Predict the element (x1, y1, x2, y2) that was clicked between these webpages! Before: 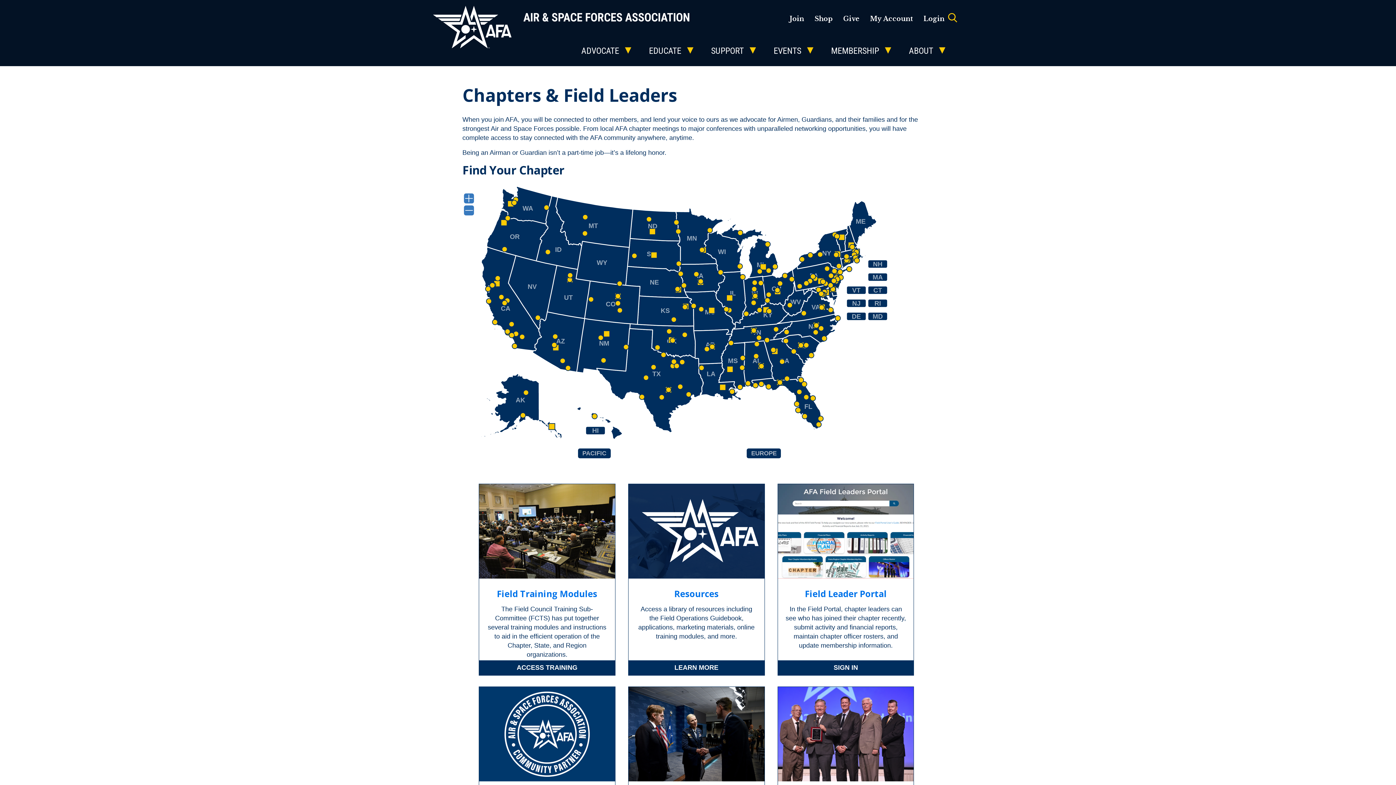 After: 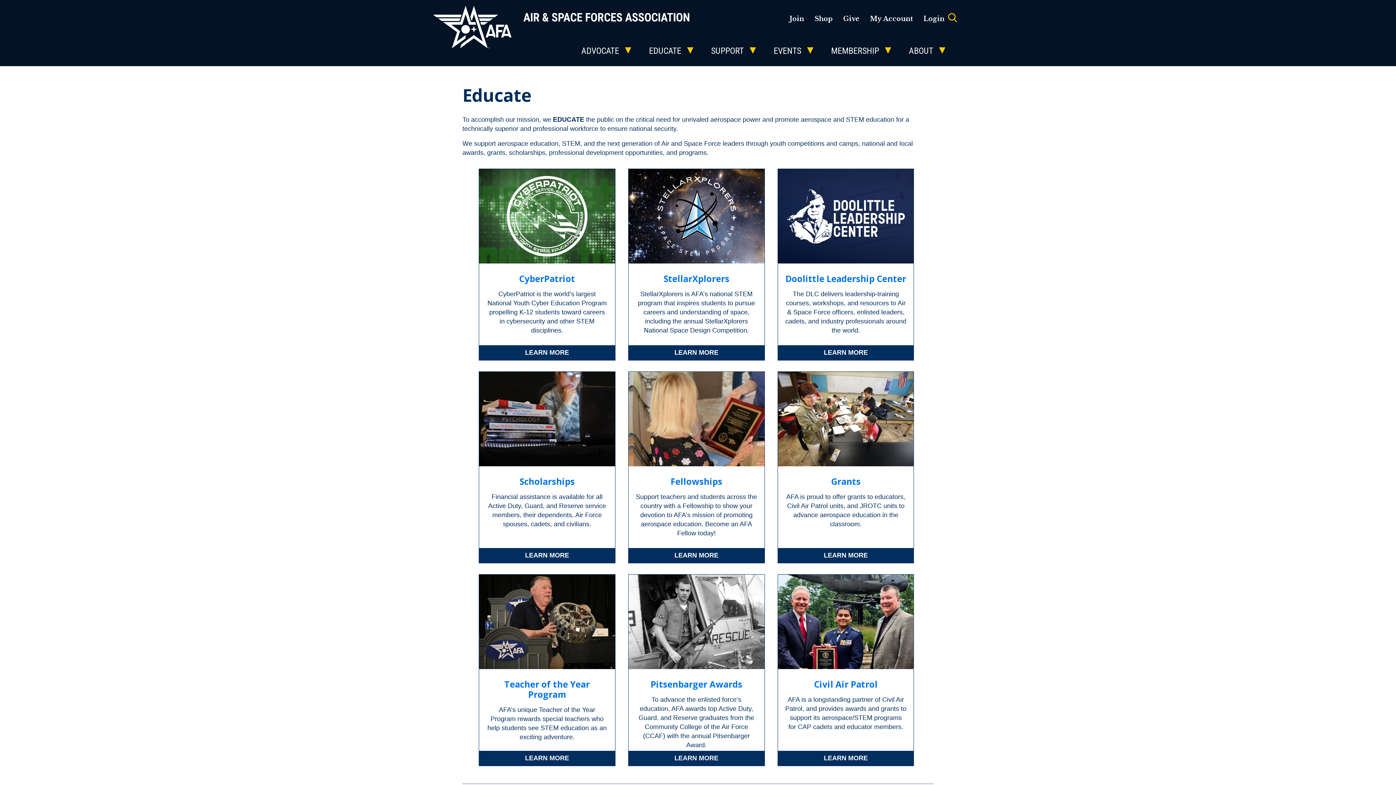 Action: bbox: (649, 45, 699, 56) label: EDUCATE